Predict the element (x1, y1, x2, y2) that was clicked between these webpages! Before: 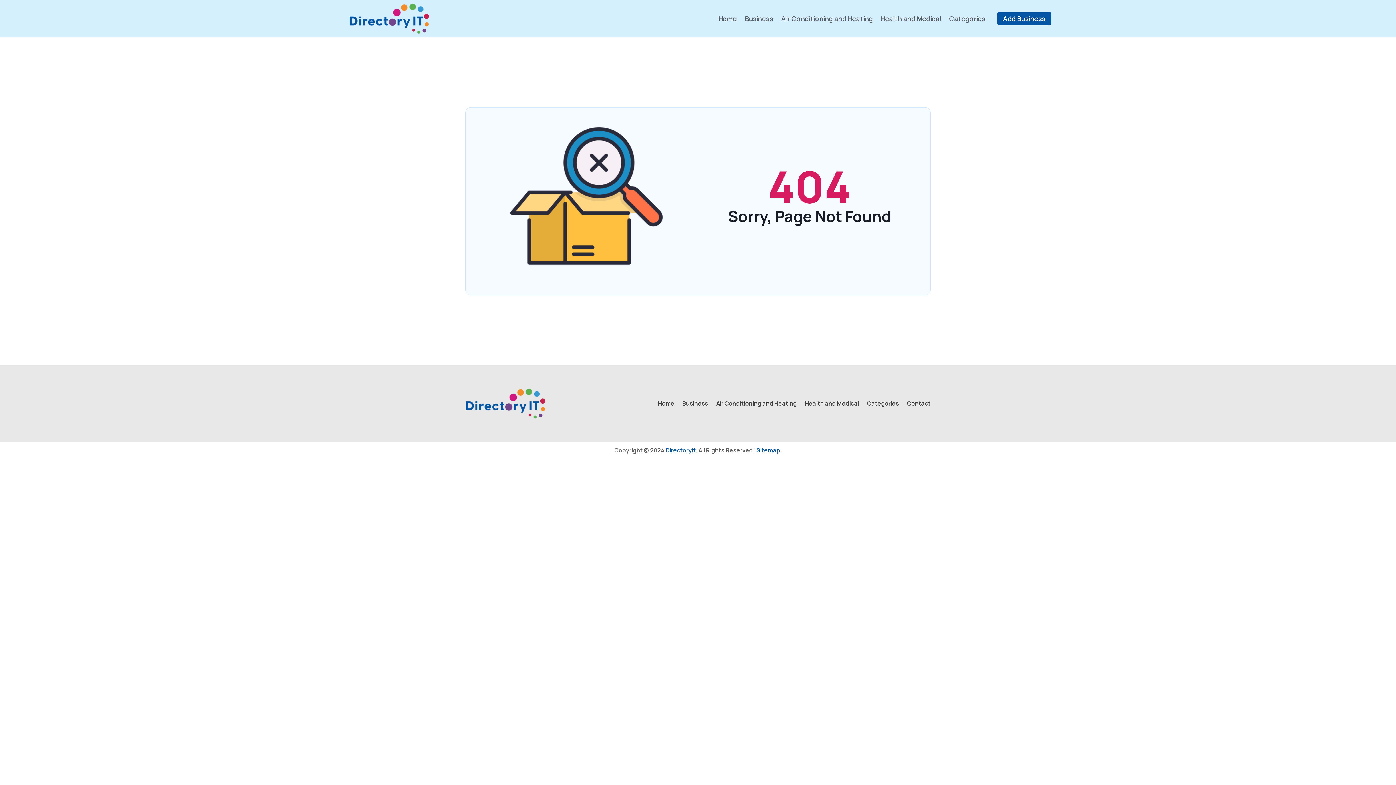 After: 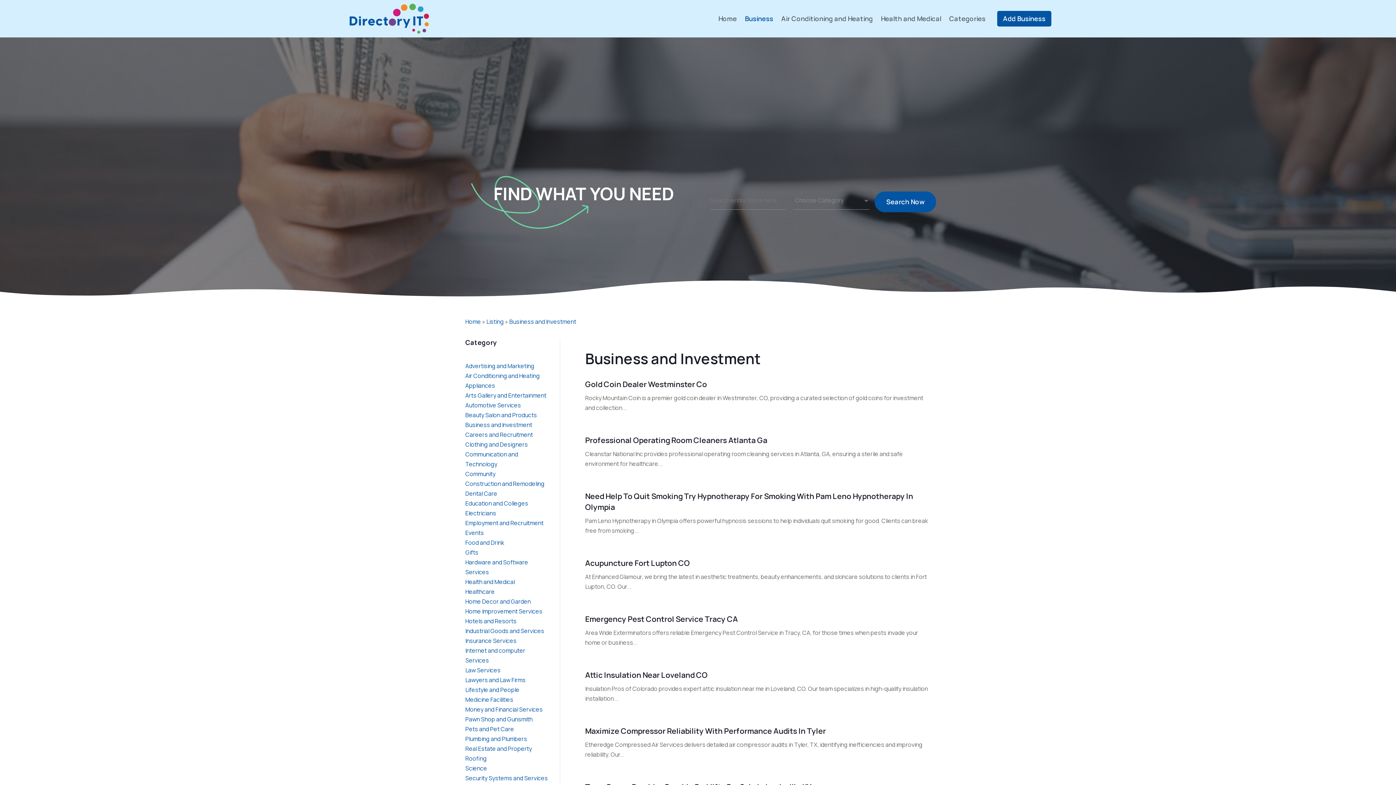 Action: label: Business bbox: (682, 401, 708, 409)